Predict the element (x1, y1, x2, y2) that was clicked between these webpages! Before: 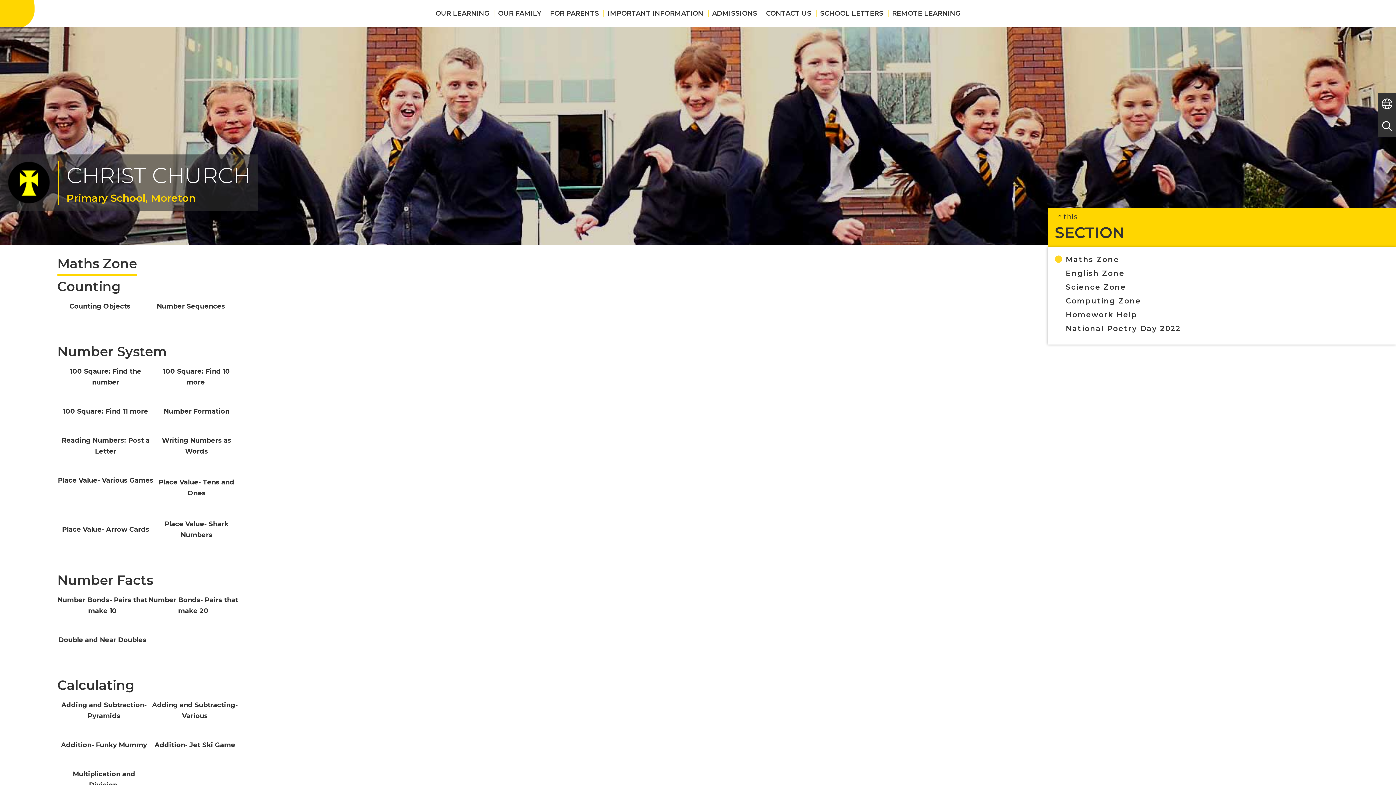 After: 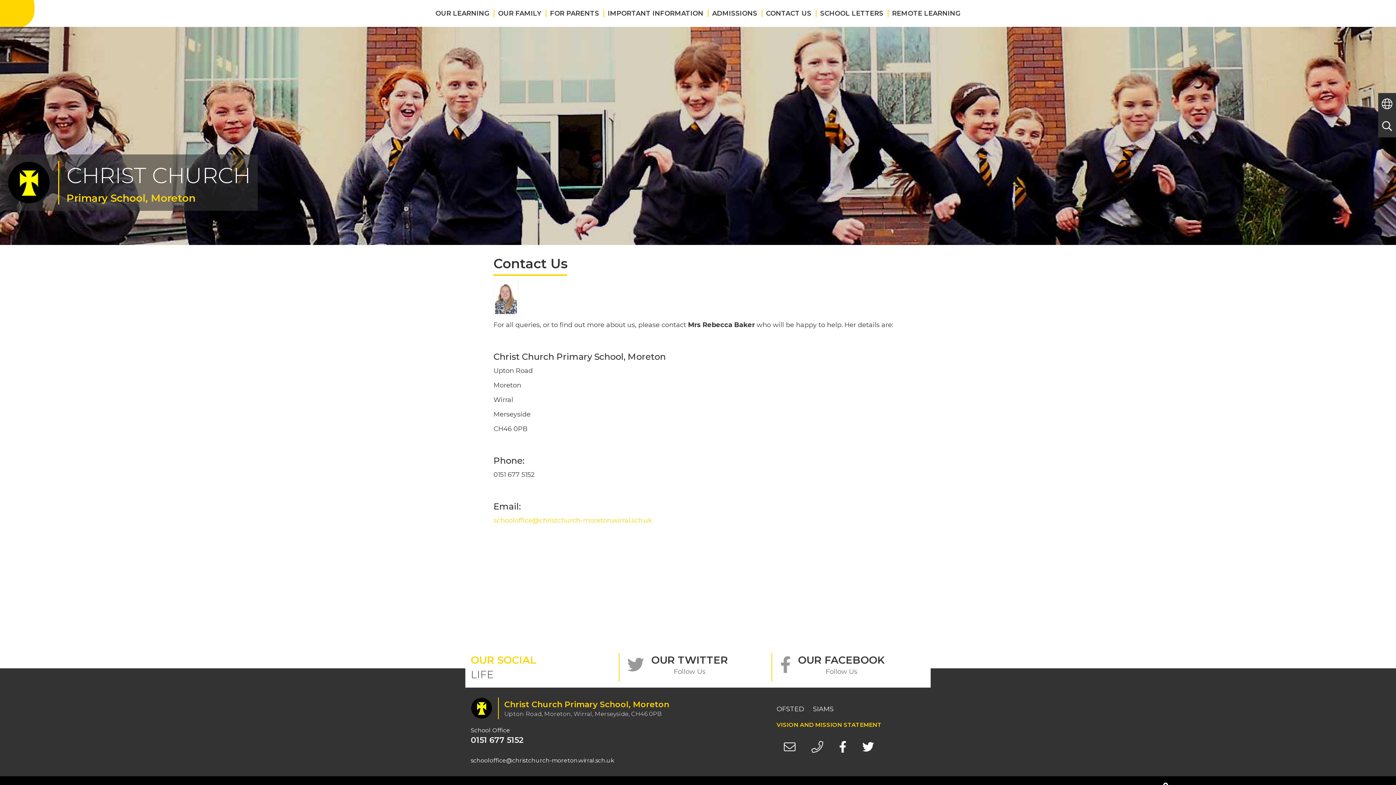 Action: bbox: (761, 3, 816, 23) label: CONTACT US